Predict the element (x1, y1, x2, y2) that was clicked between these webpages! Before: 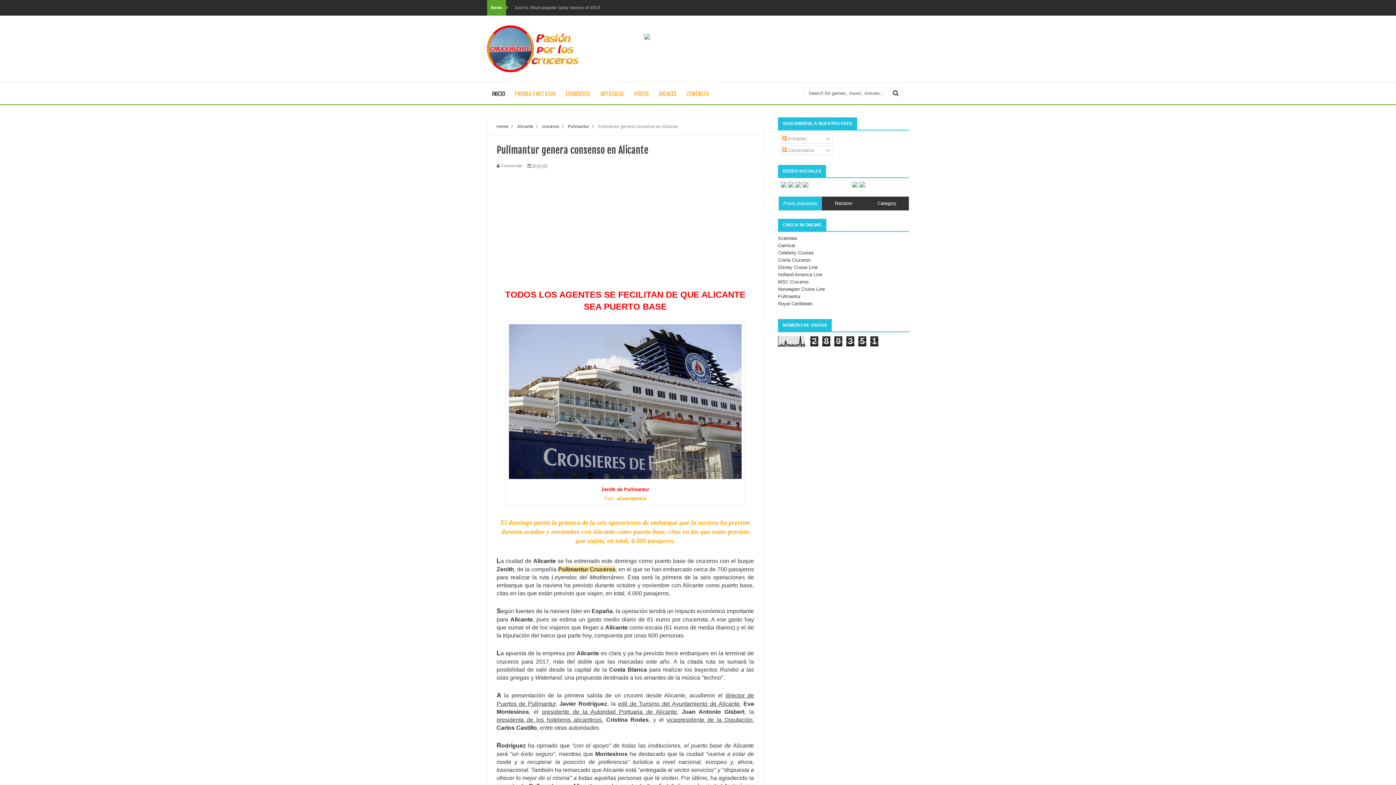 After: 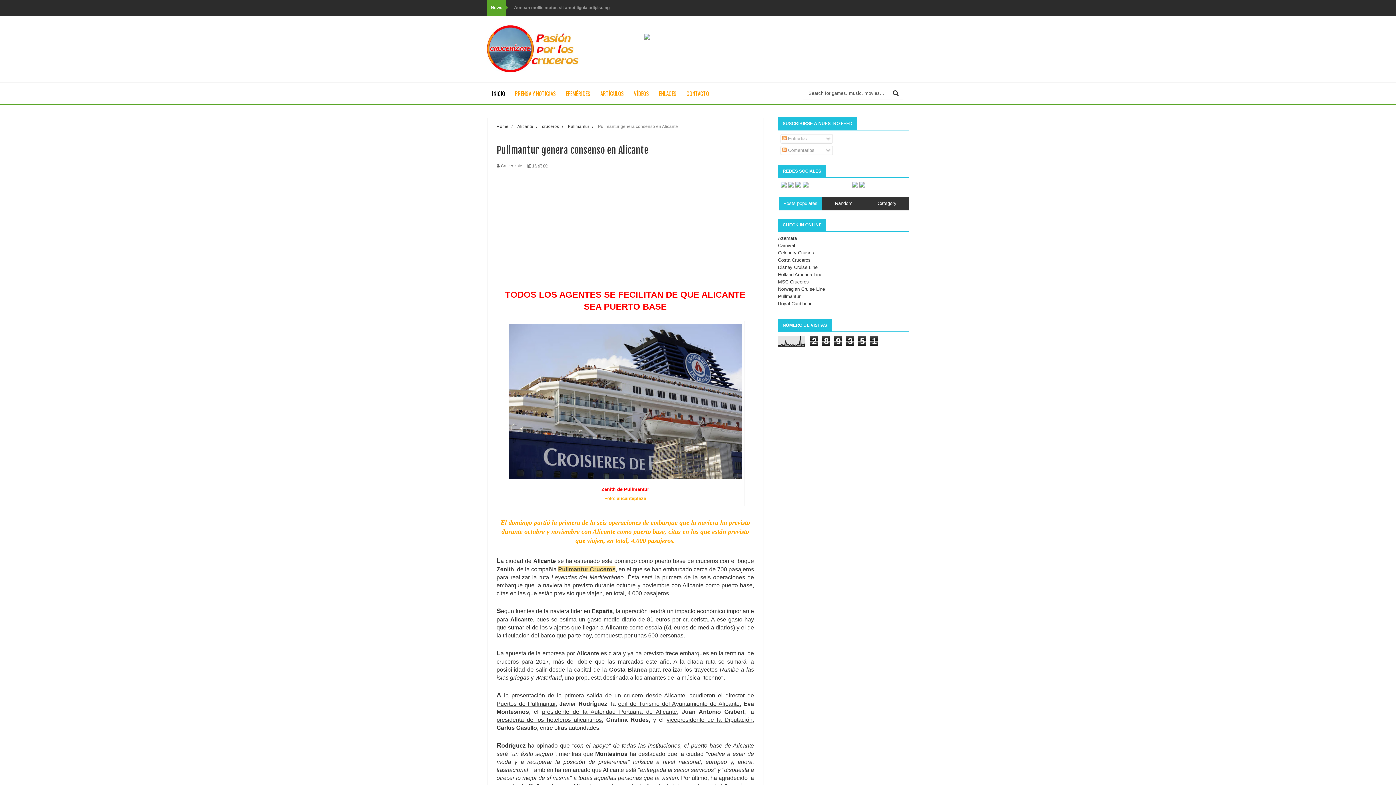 Action: bbox: (795, 183, 802, 188) label:  